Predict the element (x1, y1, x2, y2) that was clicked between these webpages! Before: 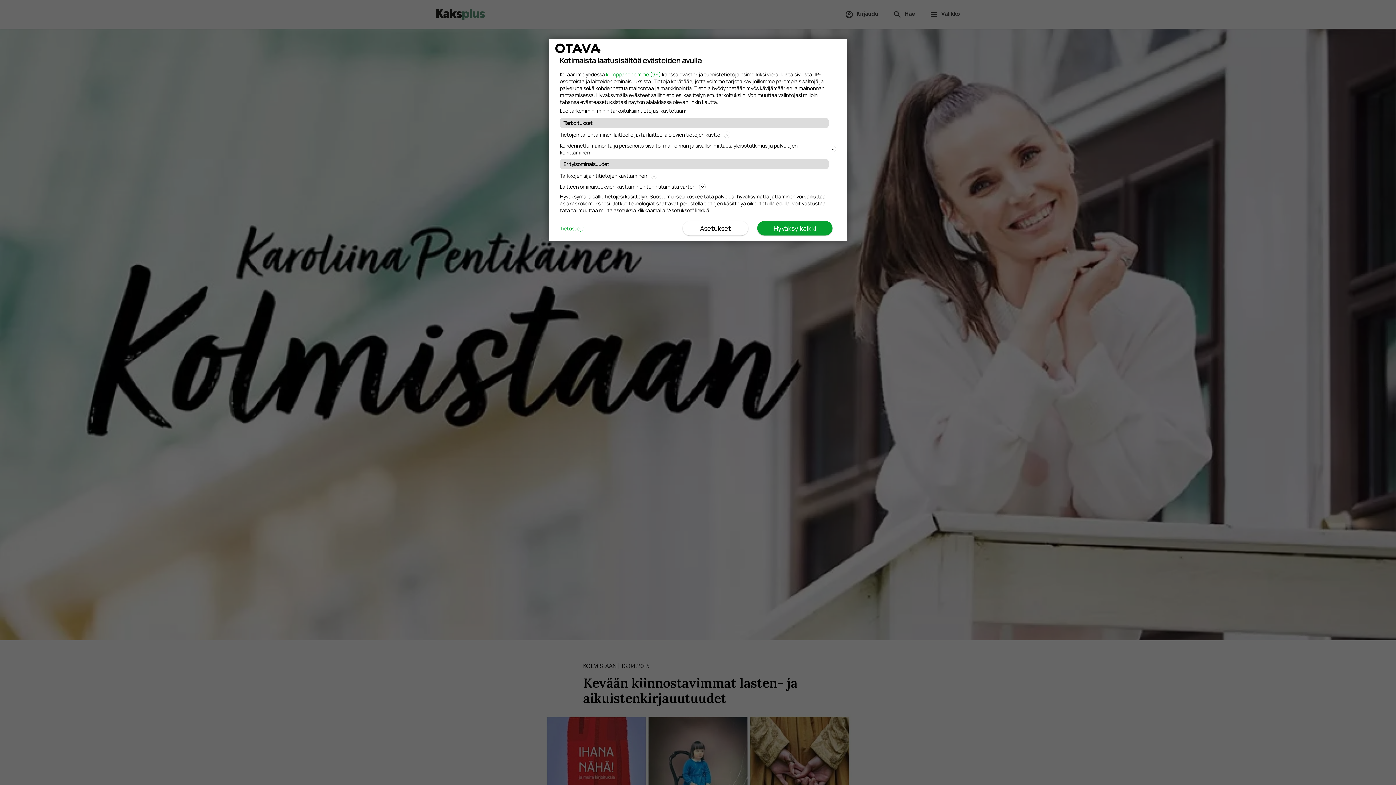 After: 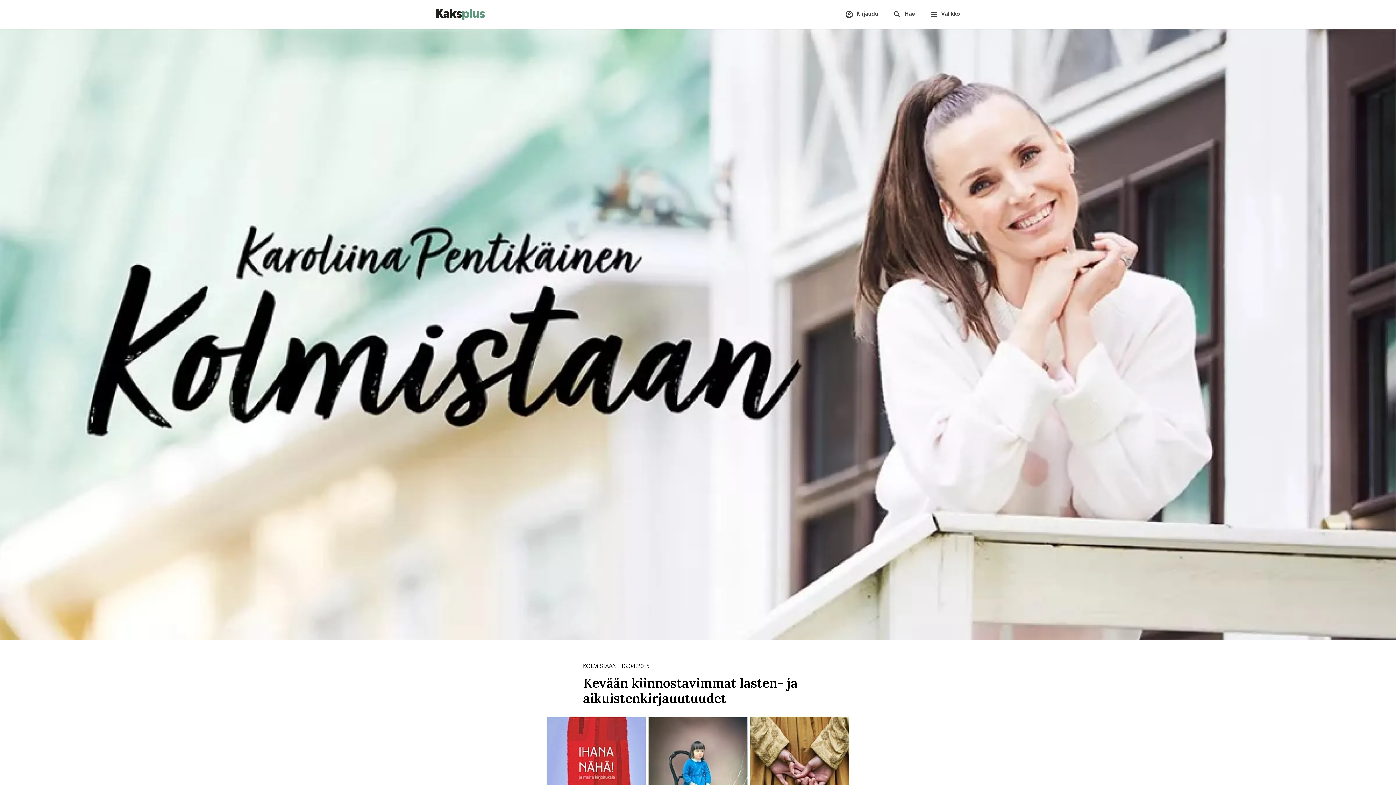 Action: bbox: (757, 221, 832, 235) label: Hyväksy kaikki